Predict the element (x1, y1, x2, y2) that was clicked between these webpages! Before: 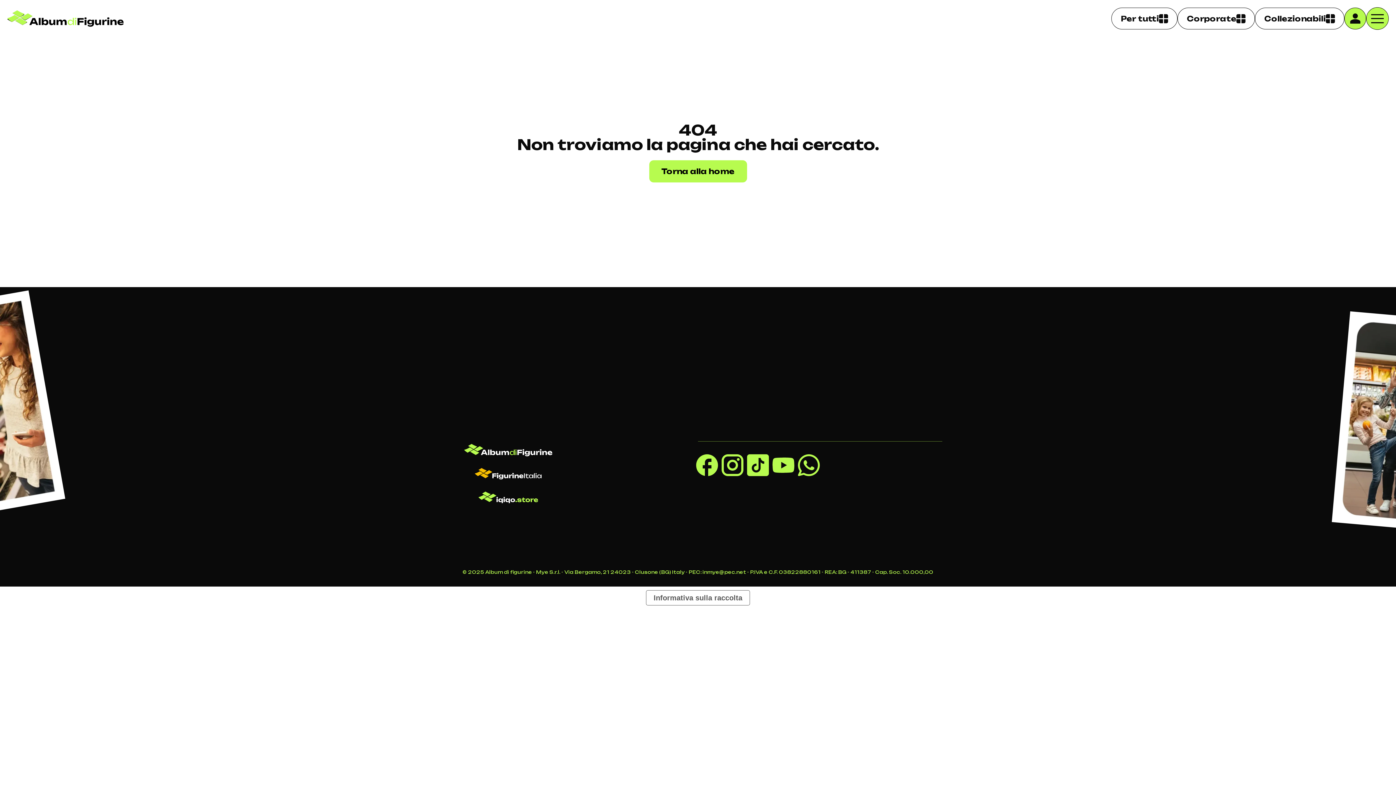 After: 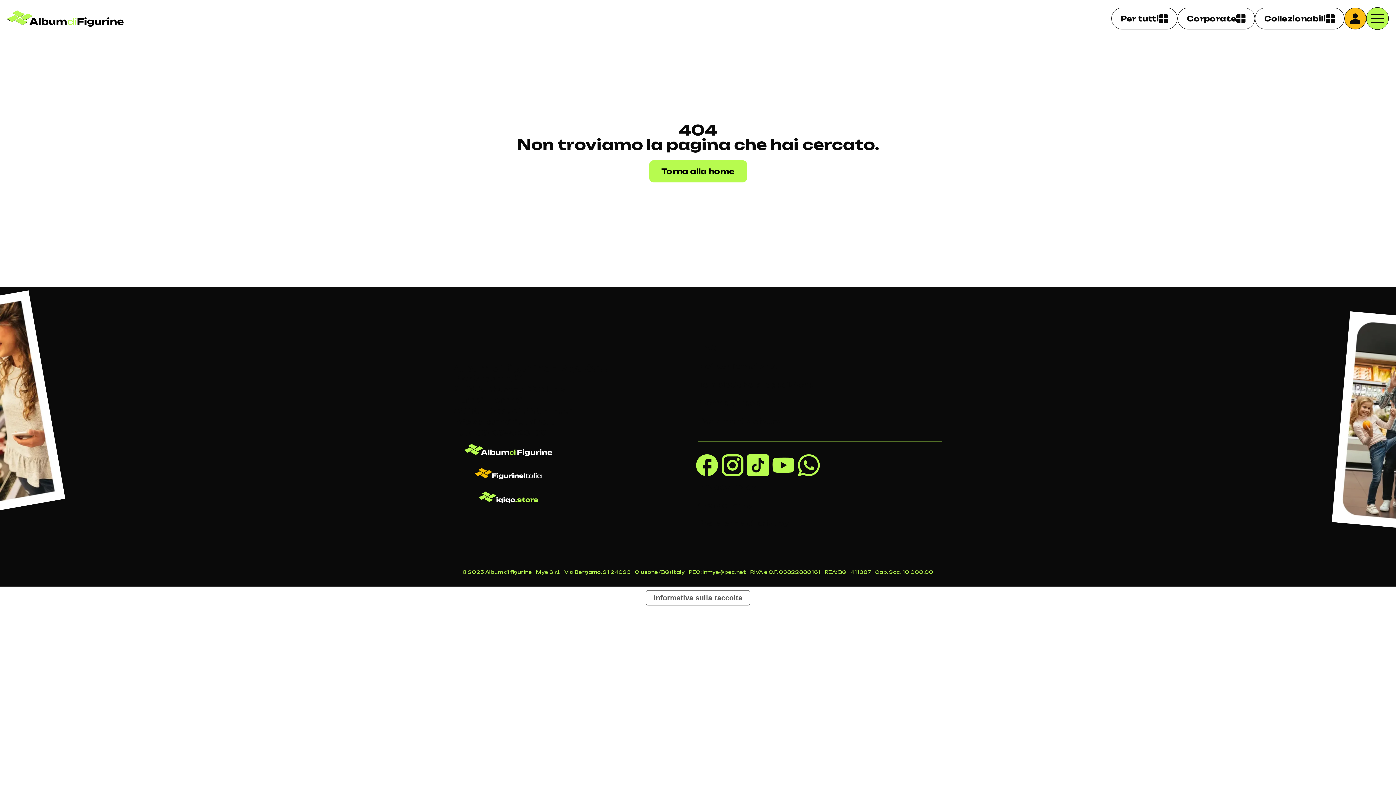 Action: bbox: (1344, 7, 1366, 29)